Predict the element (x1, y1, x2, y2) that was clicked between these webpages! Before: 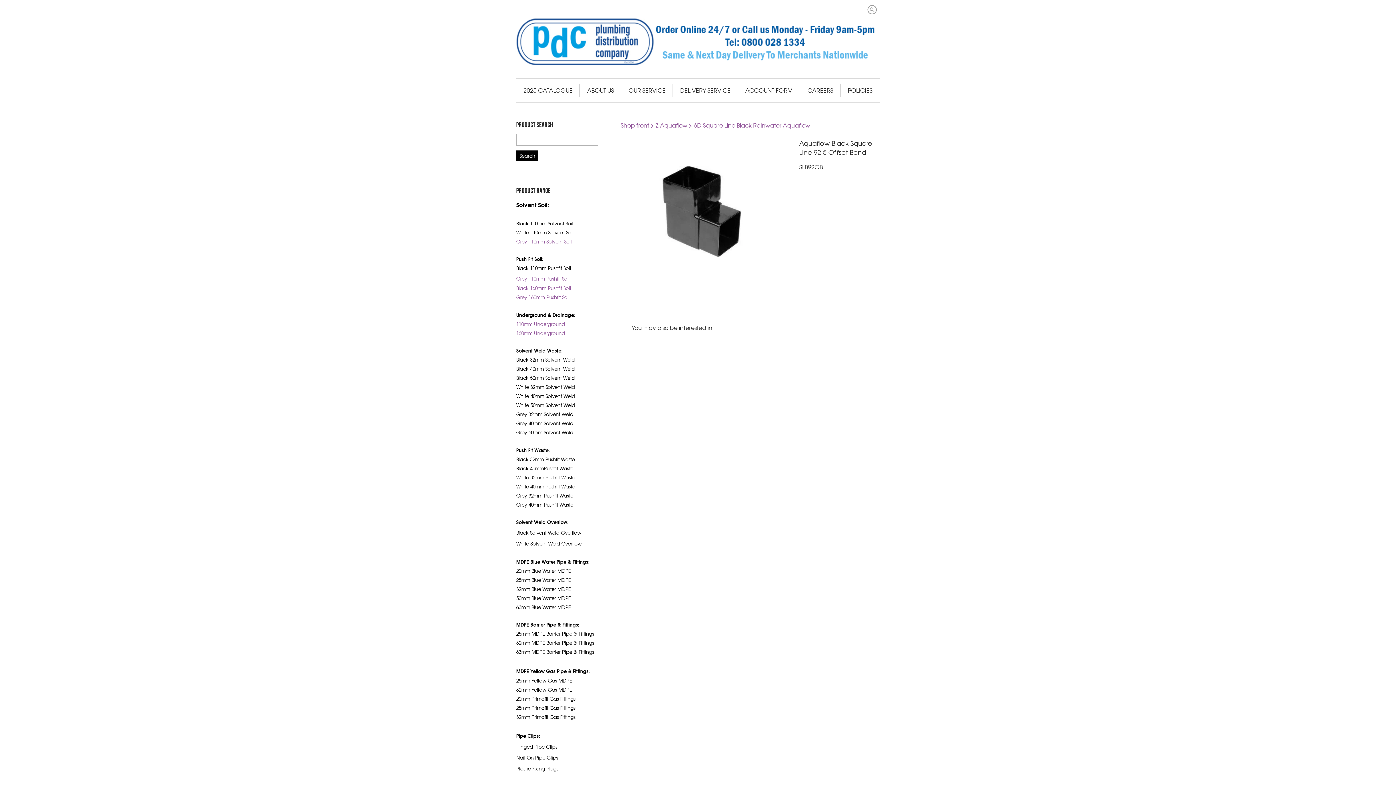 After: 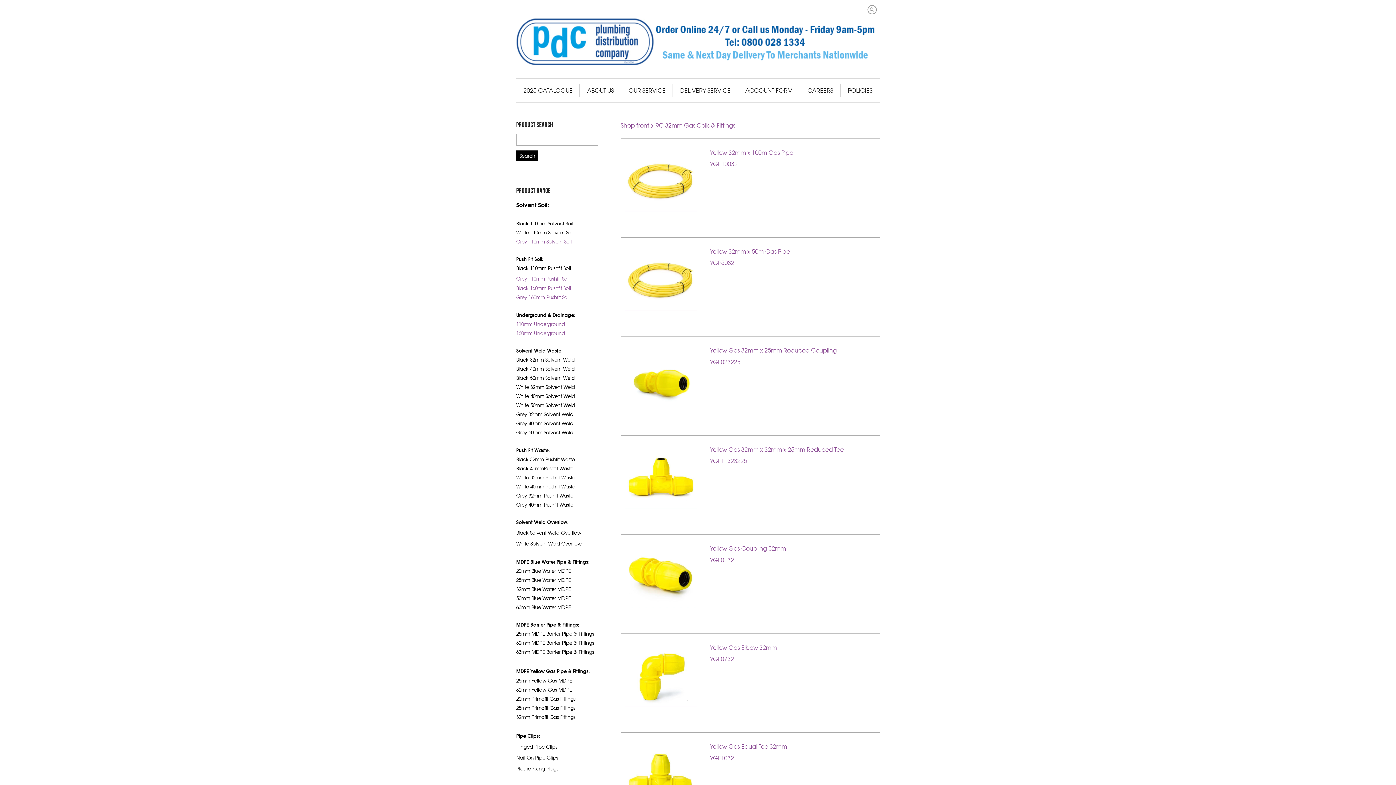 Action: label: 32mm Yellow Gas MDPE bbox: (516, 686, 572, 693)